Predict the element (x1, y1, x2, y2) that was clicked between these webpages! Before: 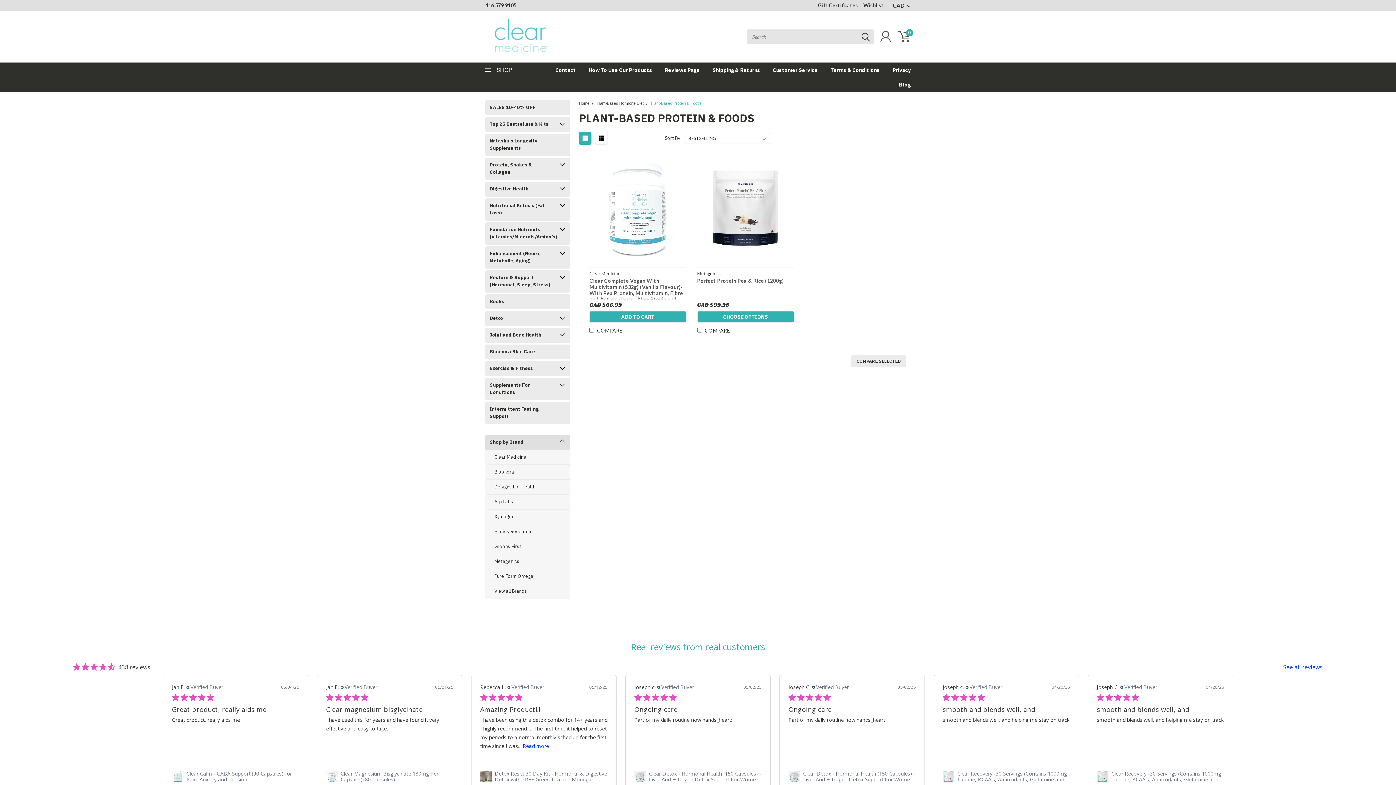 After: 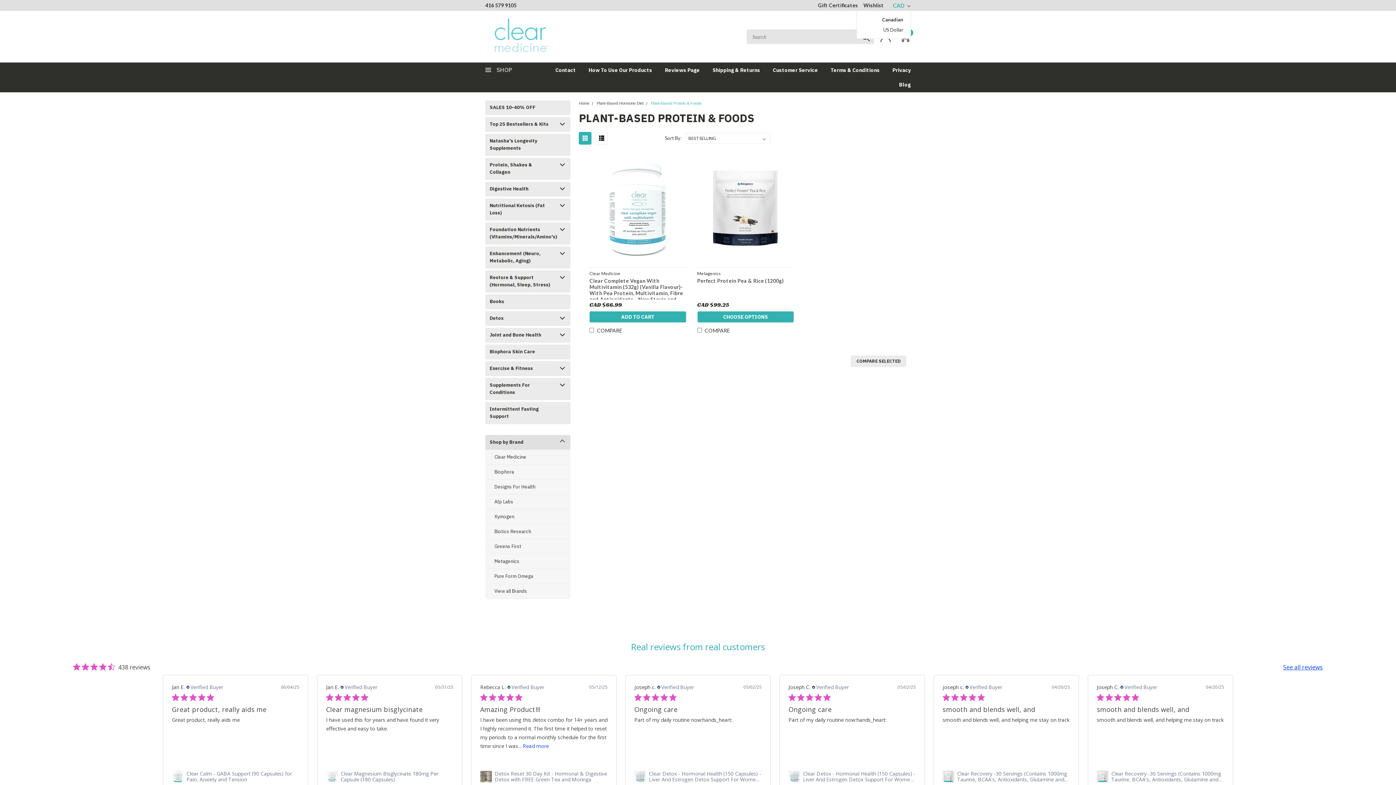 Action: bbox: (889, 0, 910, 10) label: CAD 